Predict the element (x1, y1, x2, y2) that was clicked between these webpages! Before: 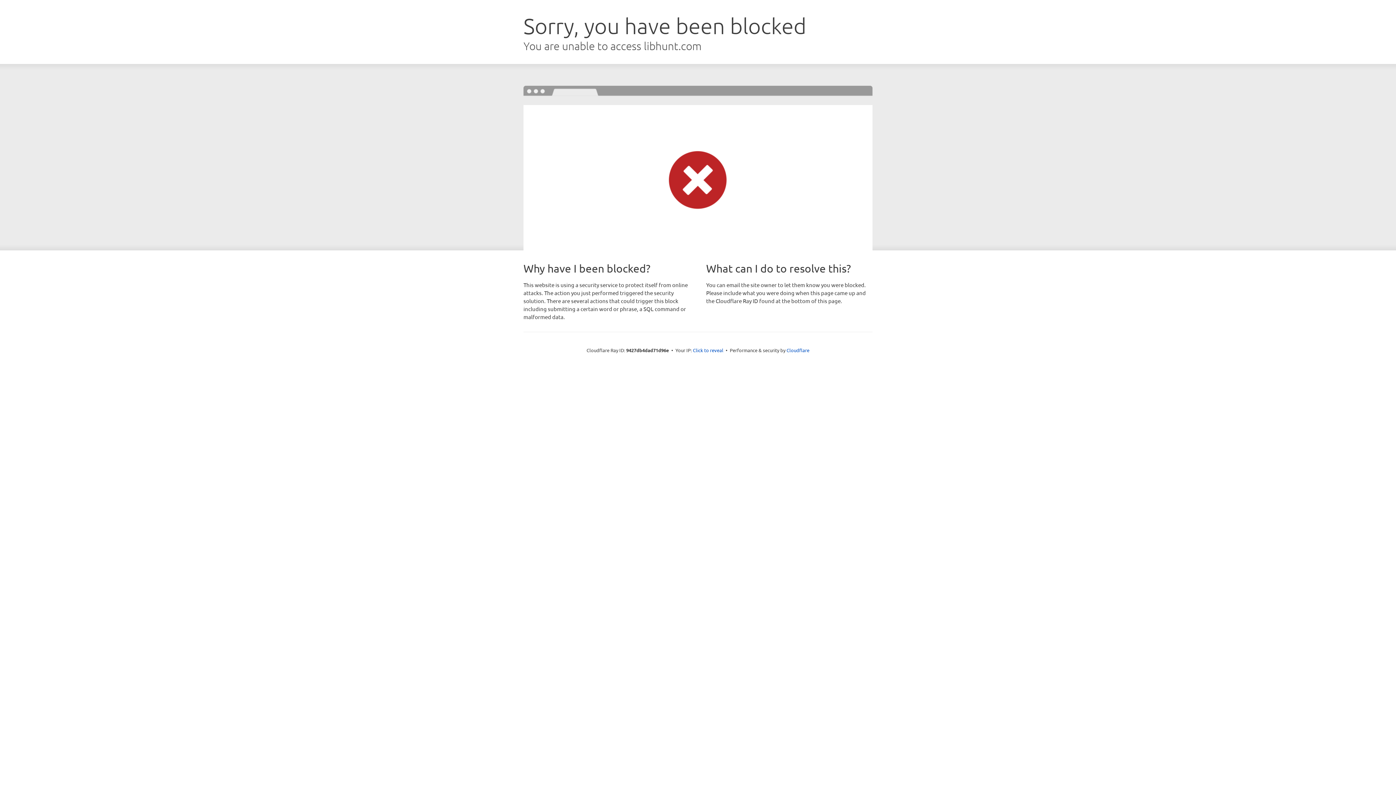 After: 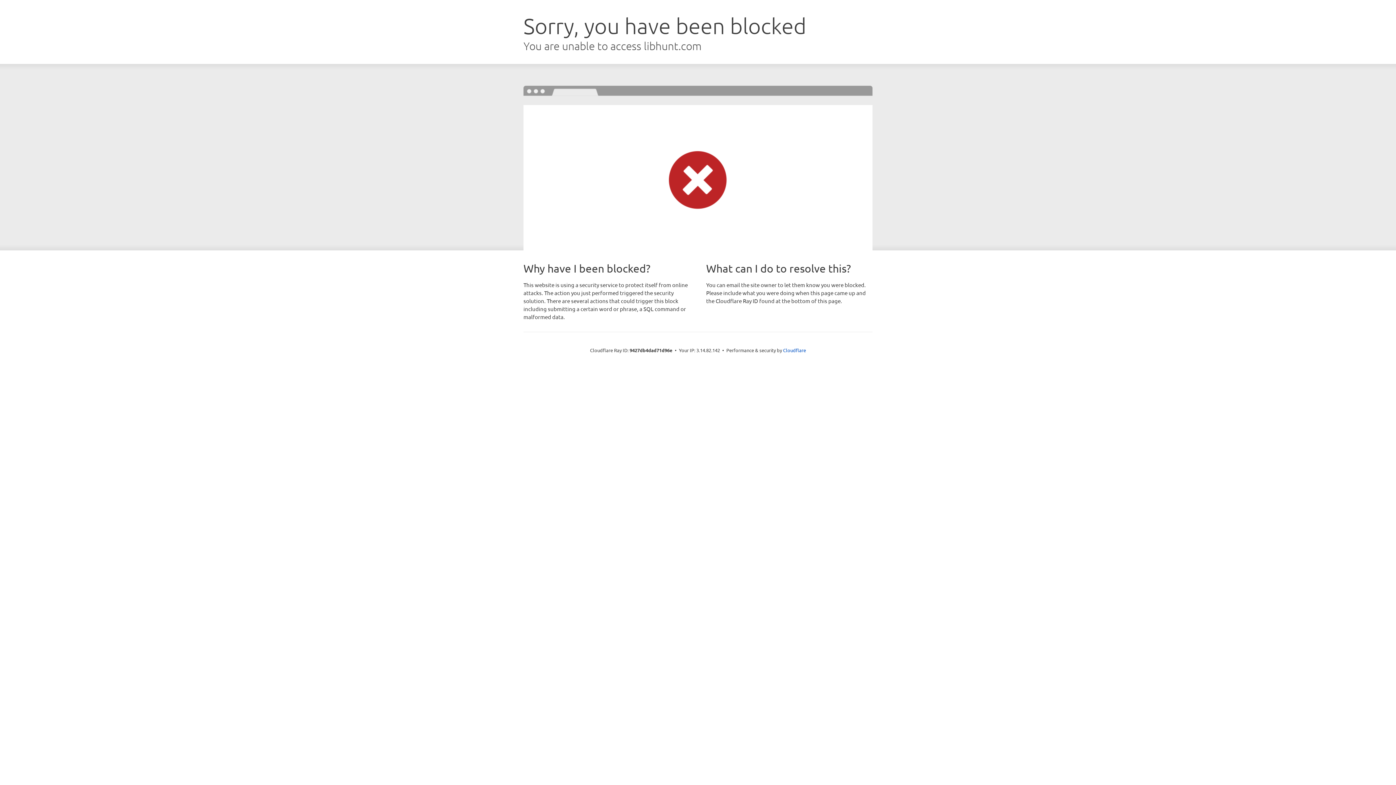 Action: bbox: (693, 346, 723, 353) label: Click to reveal